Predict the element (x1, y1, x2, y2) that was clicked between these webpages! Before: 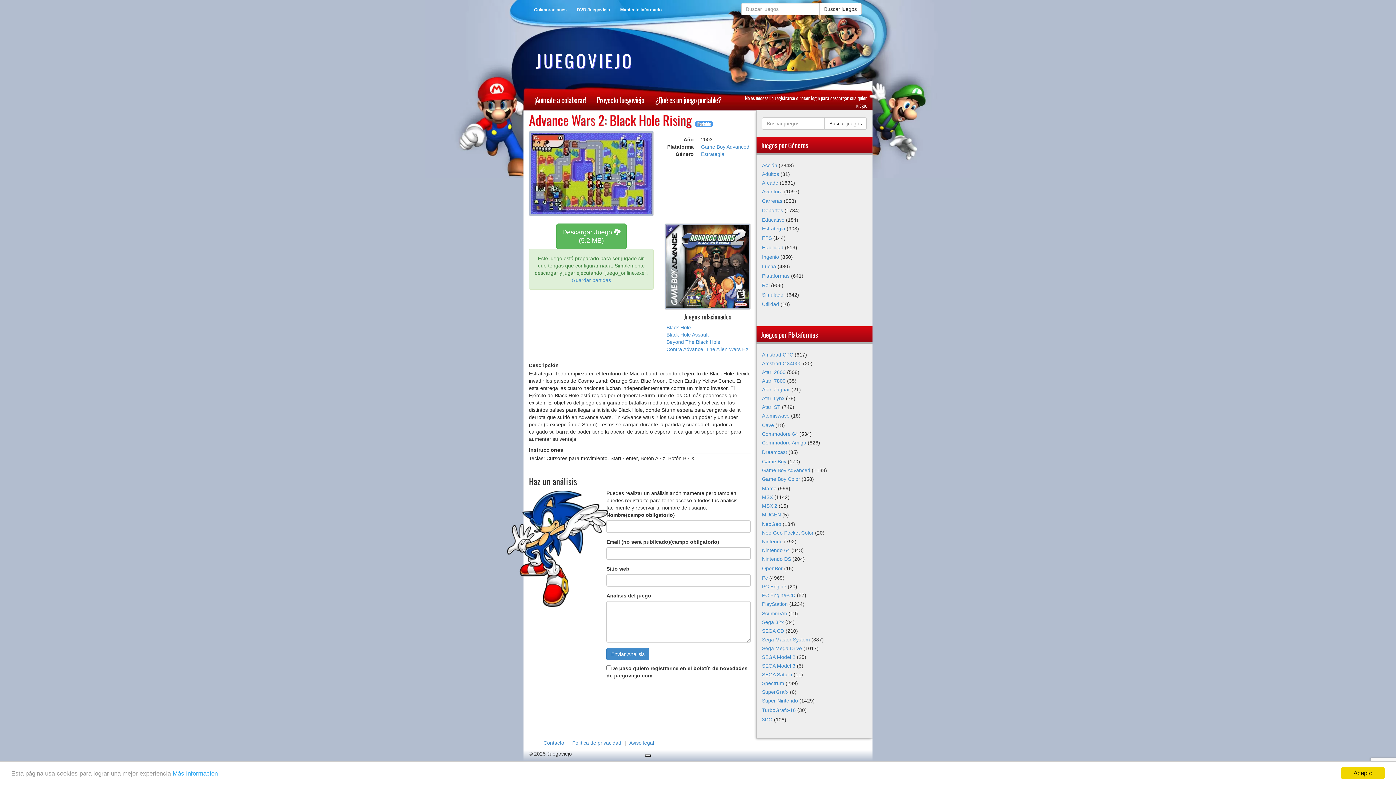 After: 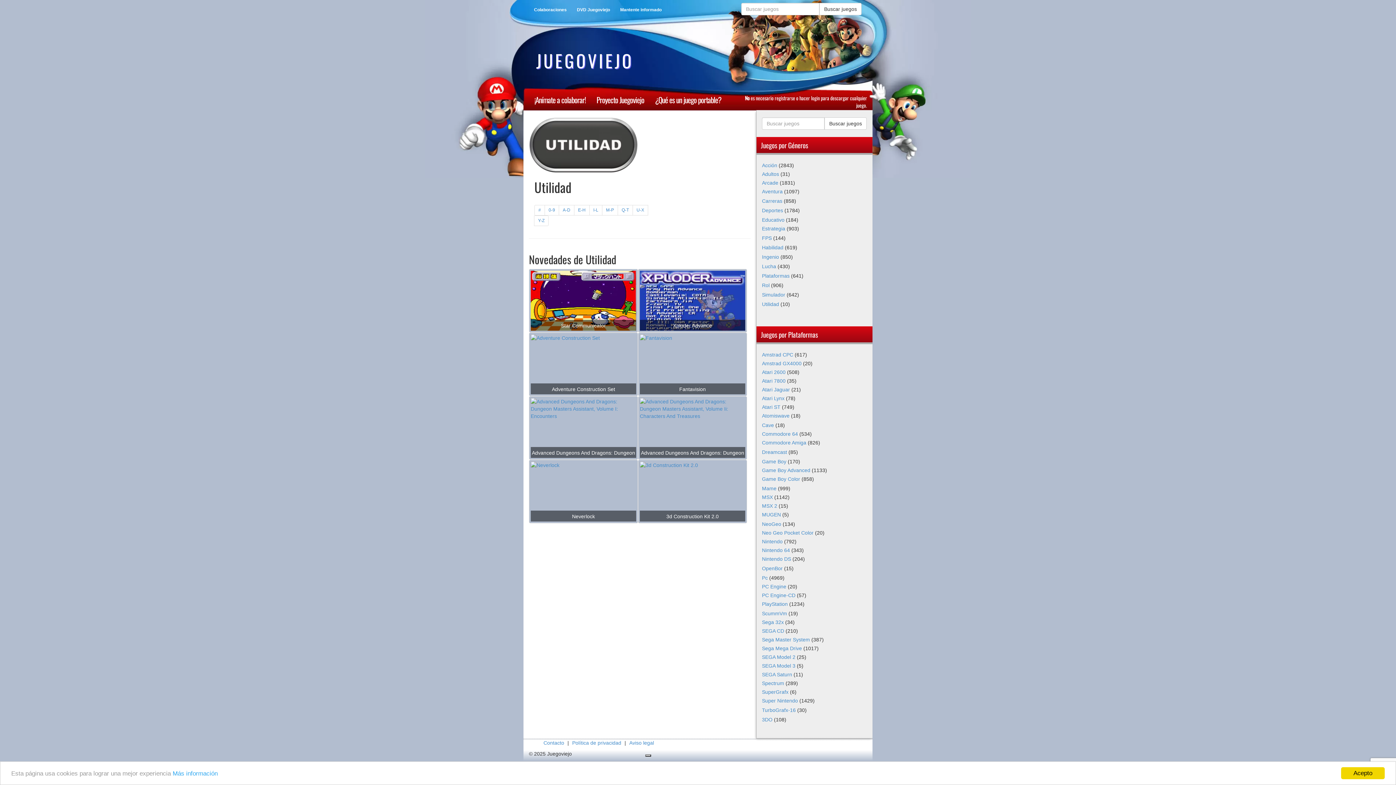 Action: label: Utilidad bbox: (762, 301, 779, 307)